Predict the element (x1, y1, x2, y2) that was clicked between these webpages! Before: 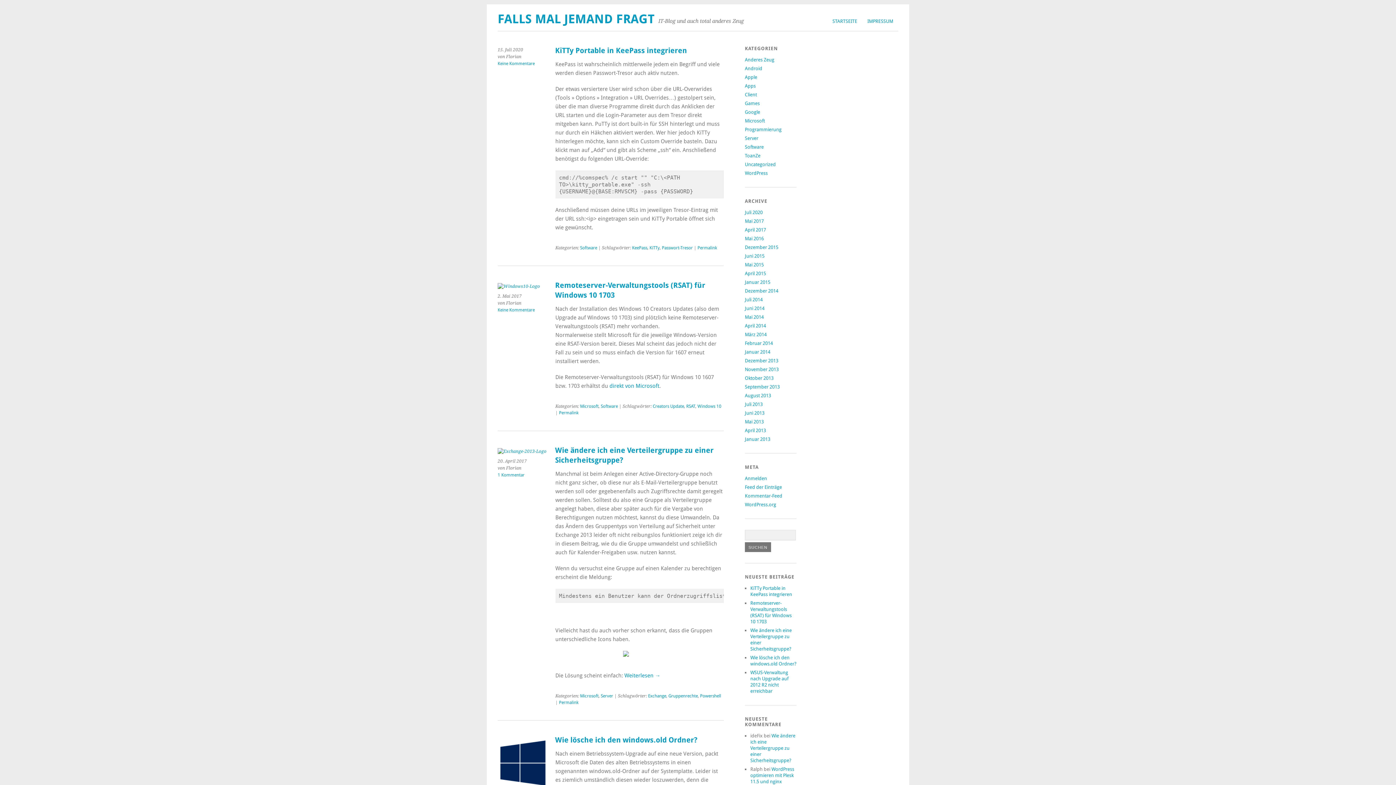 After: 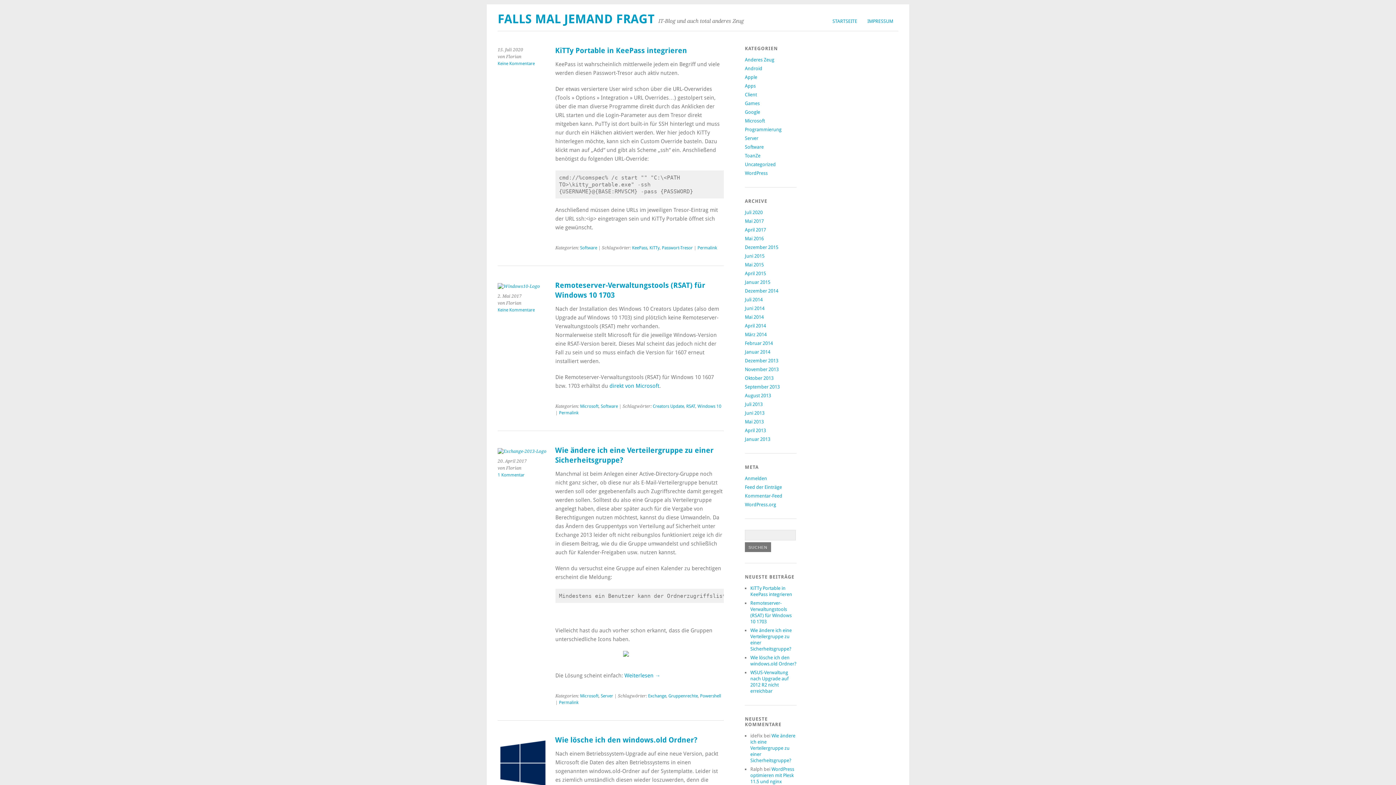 Action: bbox: (745, 401, 762, 407) label: Juli 2013